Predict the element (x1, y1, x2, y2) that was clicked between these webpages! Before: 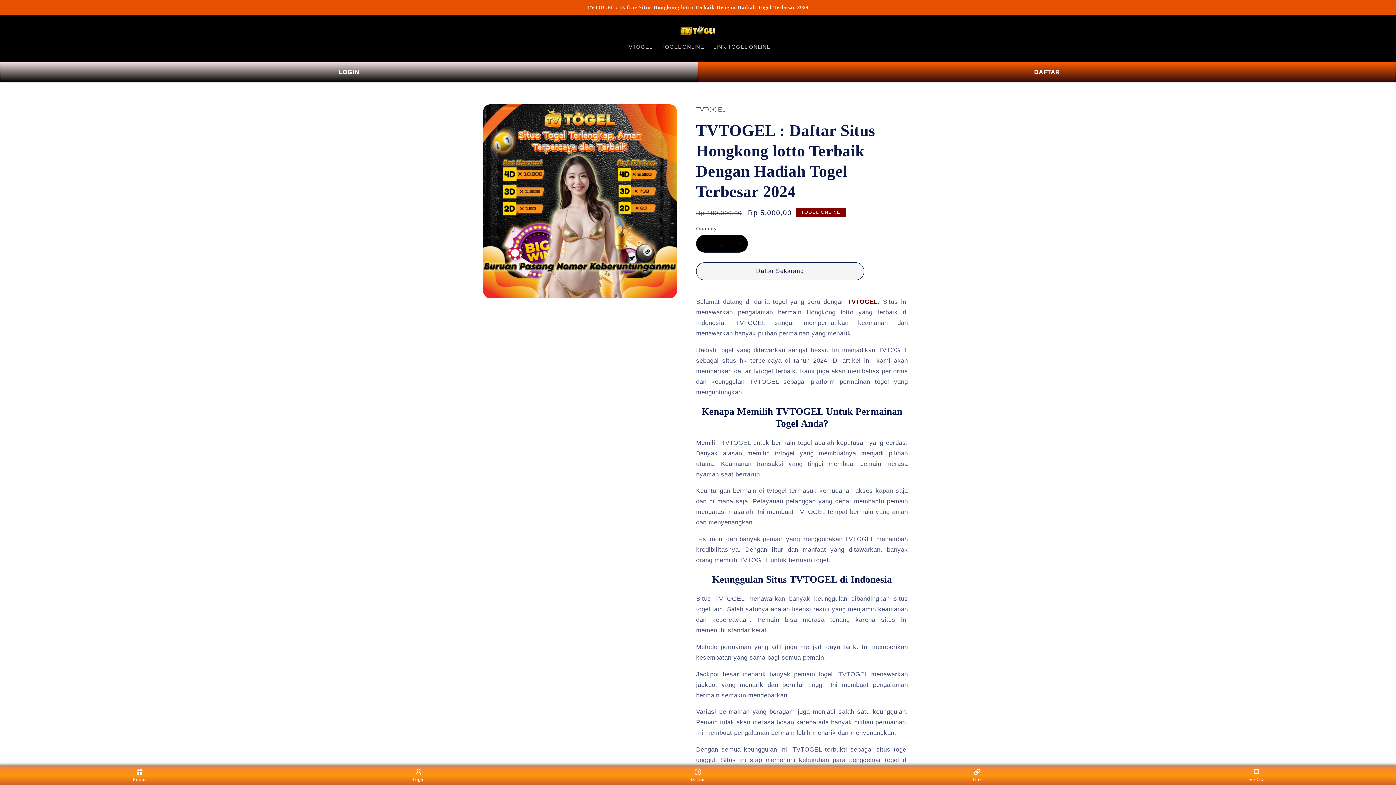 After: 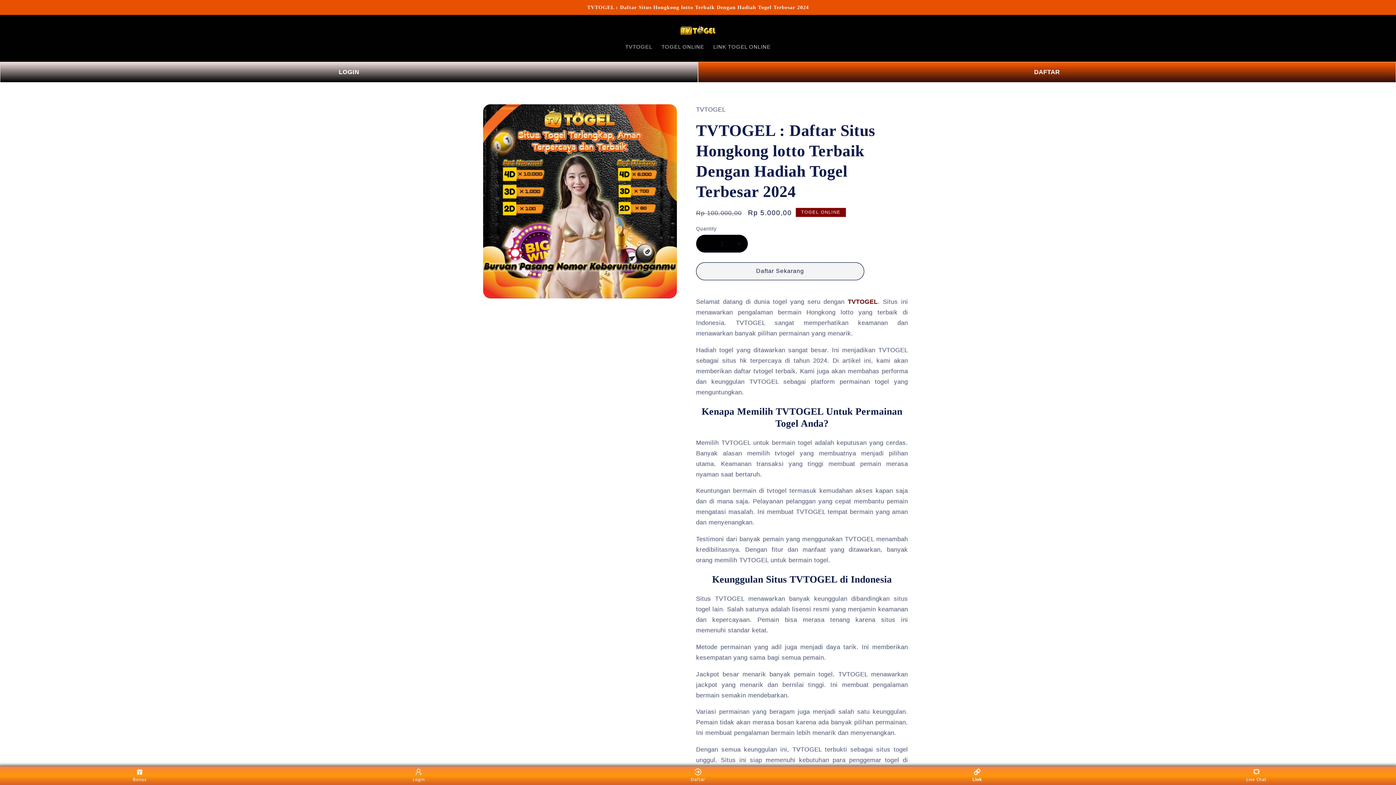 Action: label: Link bbox: (963, 768, 991, 783)